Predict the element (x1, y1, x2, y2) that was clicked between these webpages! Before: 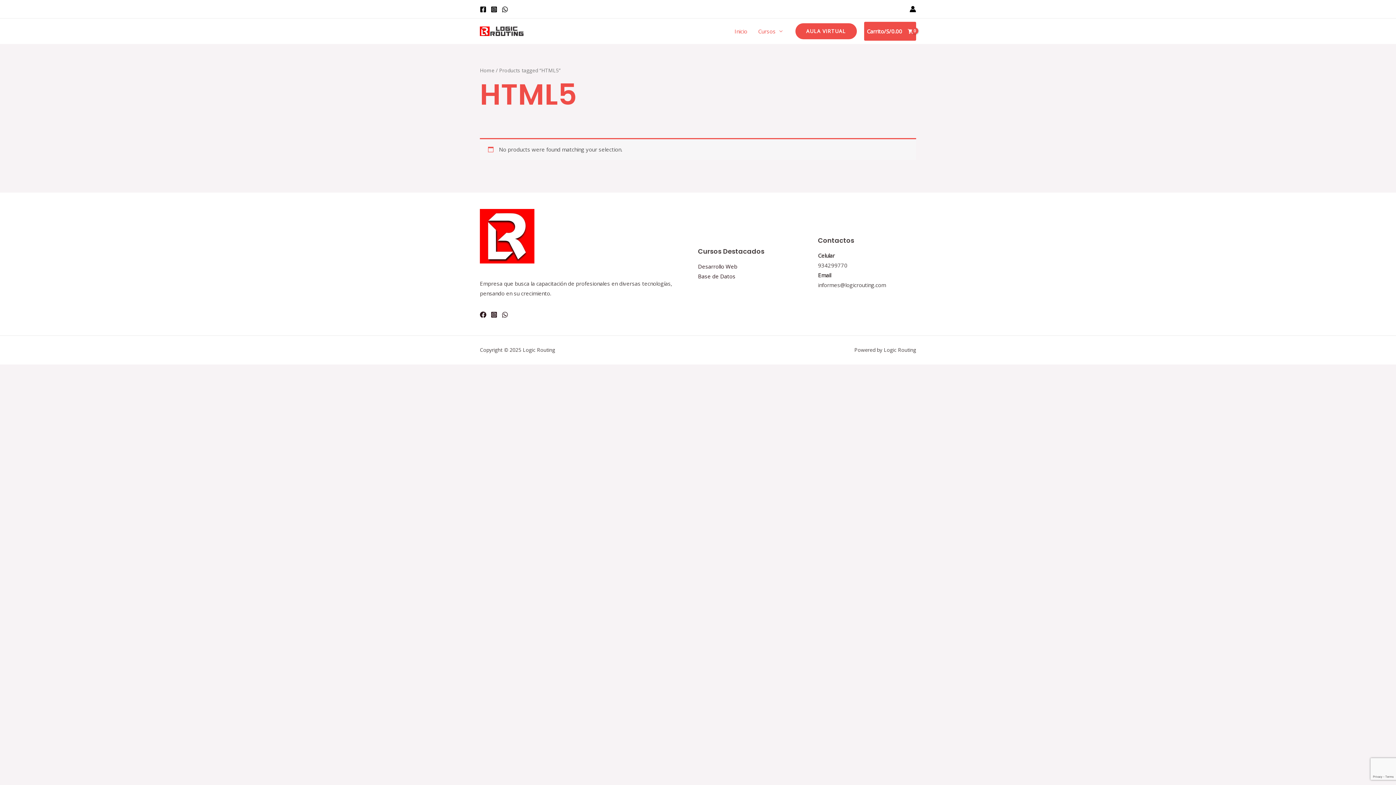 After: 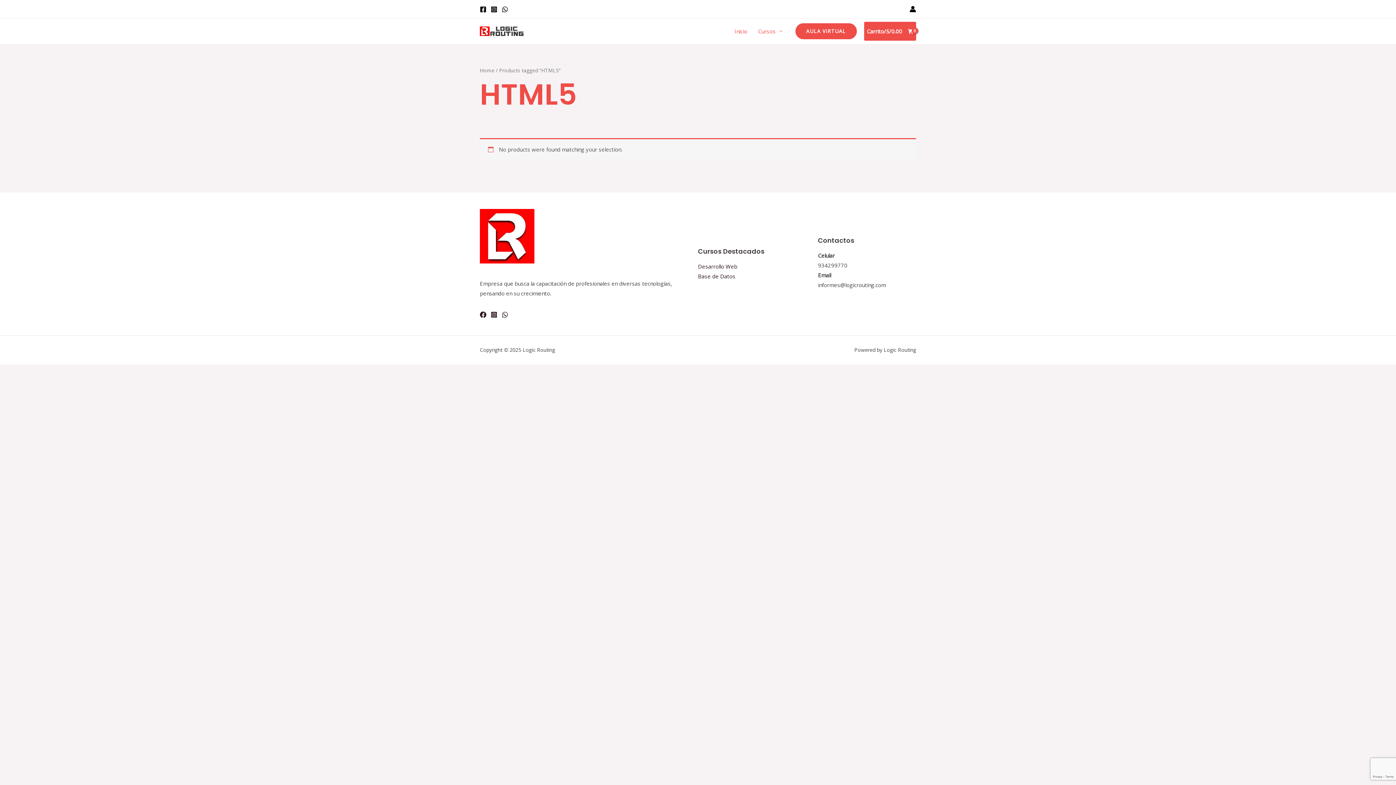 Action: label: Facebook bbox: (480, 6, 486, 12)